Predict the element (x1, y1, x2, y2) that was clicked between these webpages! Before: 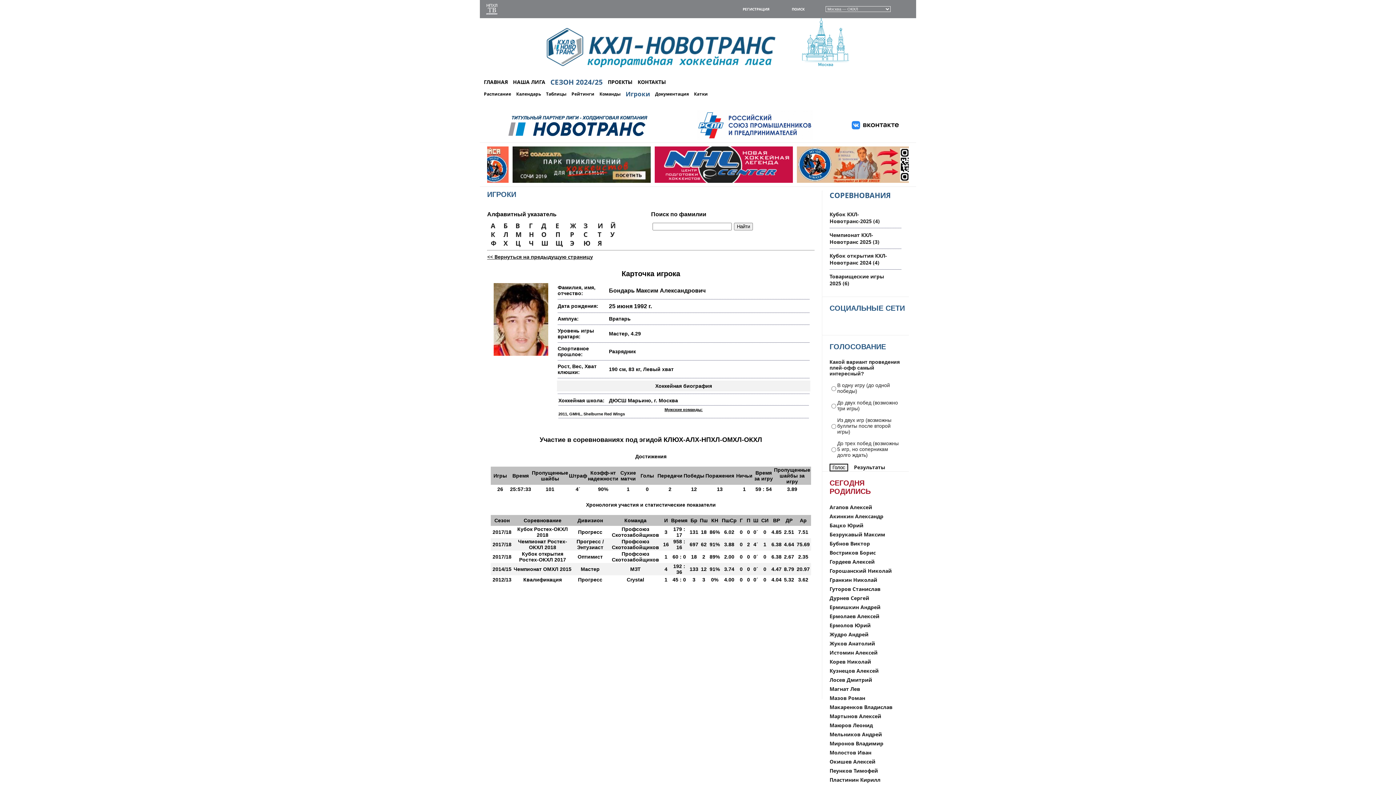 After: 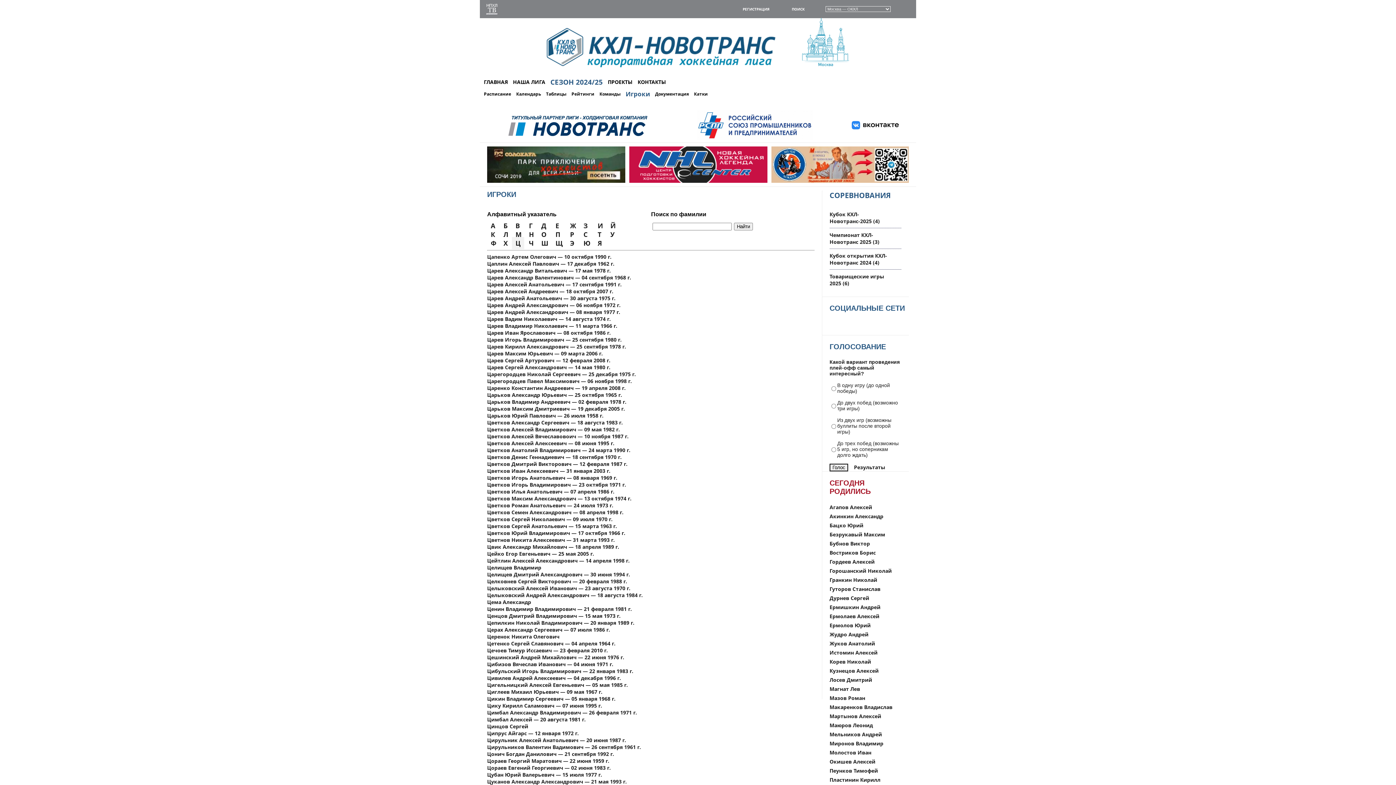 Action: bbox: (512, 237, 524, 249) label: Ц